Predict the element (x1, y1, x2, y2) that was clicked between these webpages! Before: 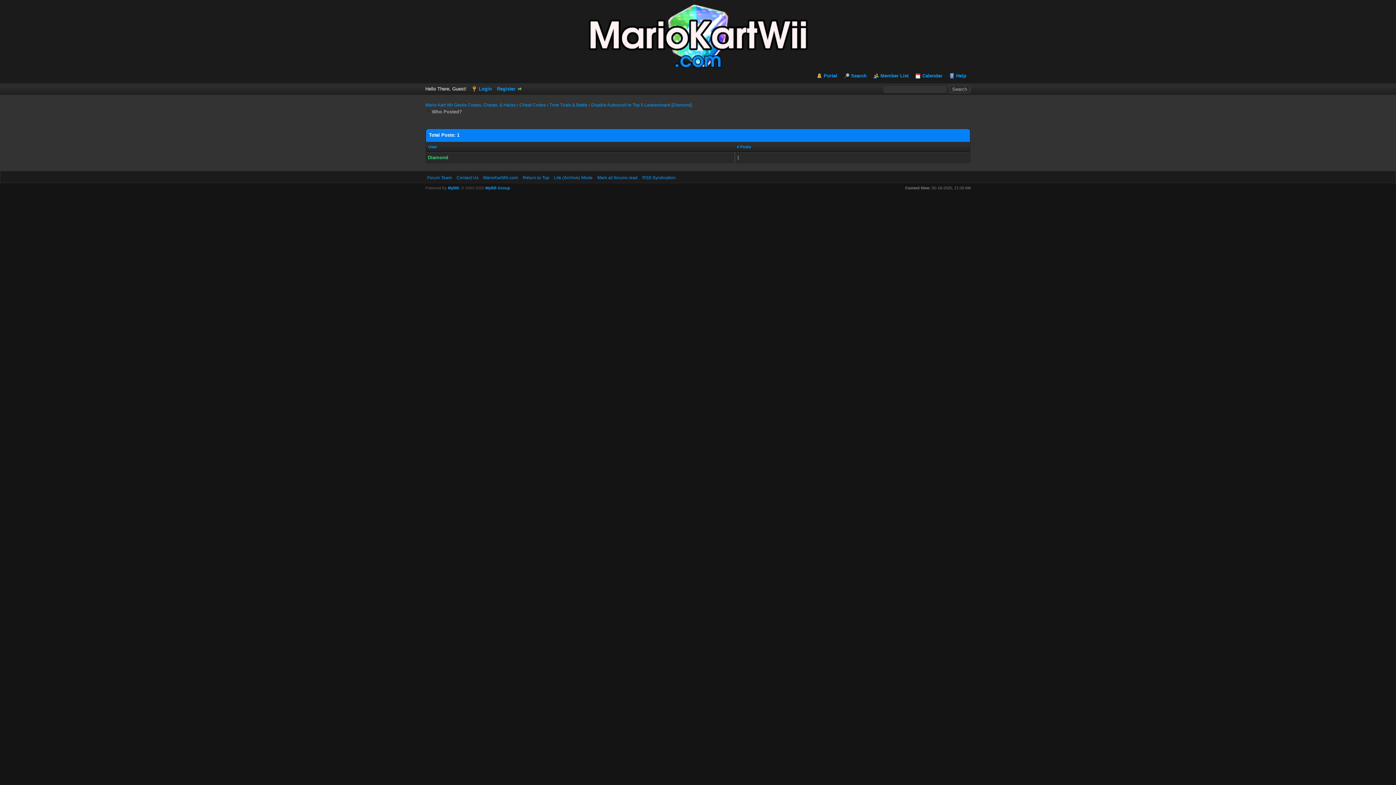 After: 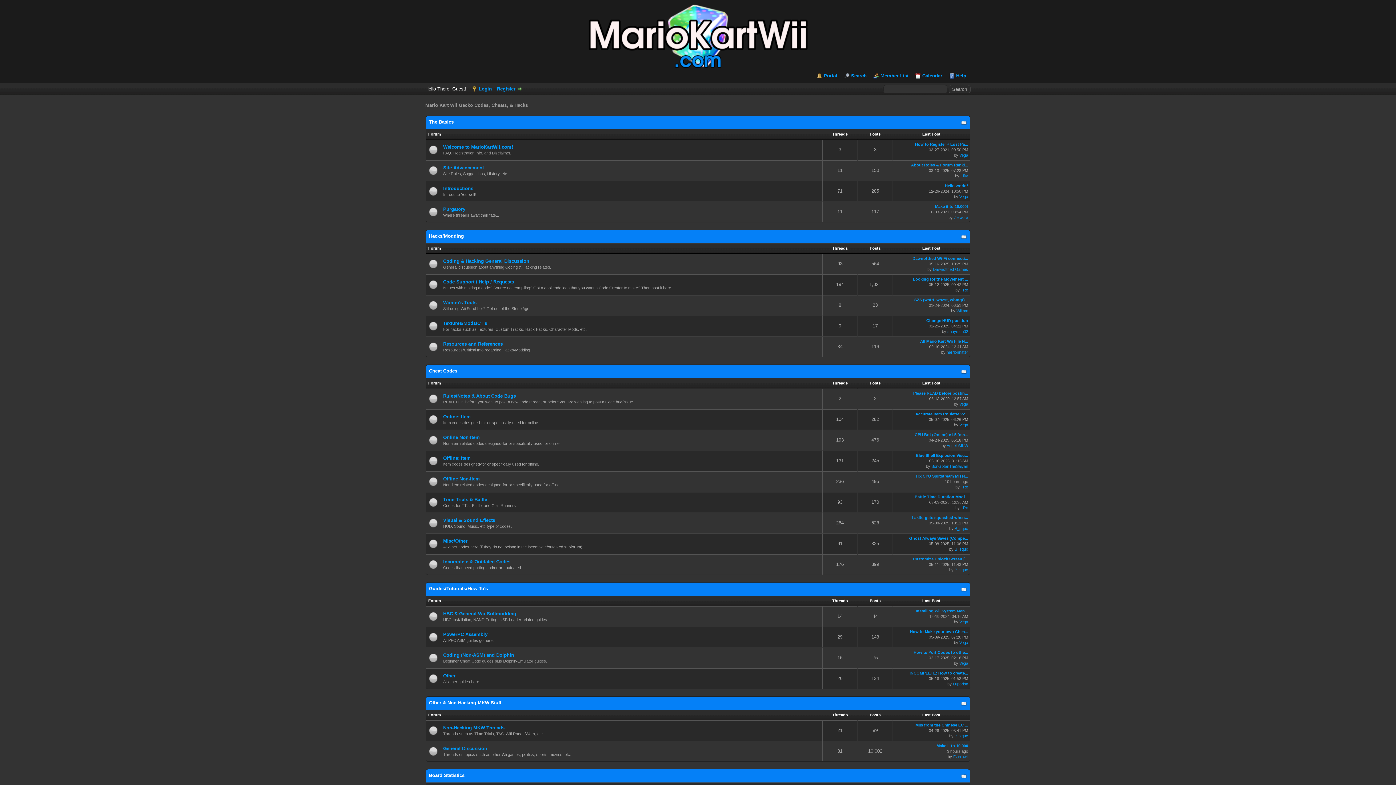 Action: label: Mark all forums read bbox: (597, 175, 637, 180)